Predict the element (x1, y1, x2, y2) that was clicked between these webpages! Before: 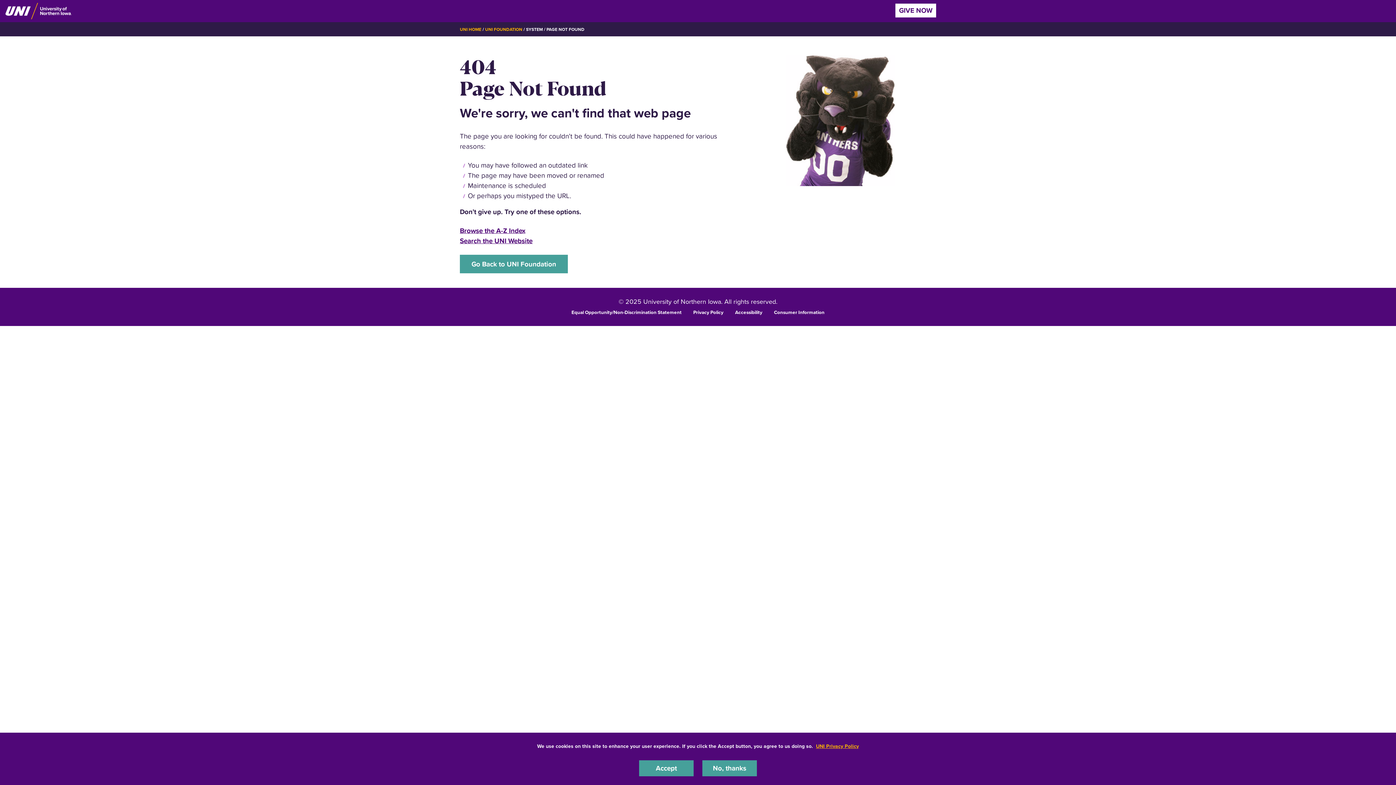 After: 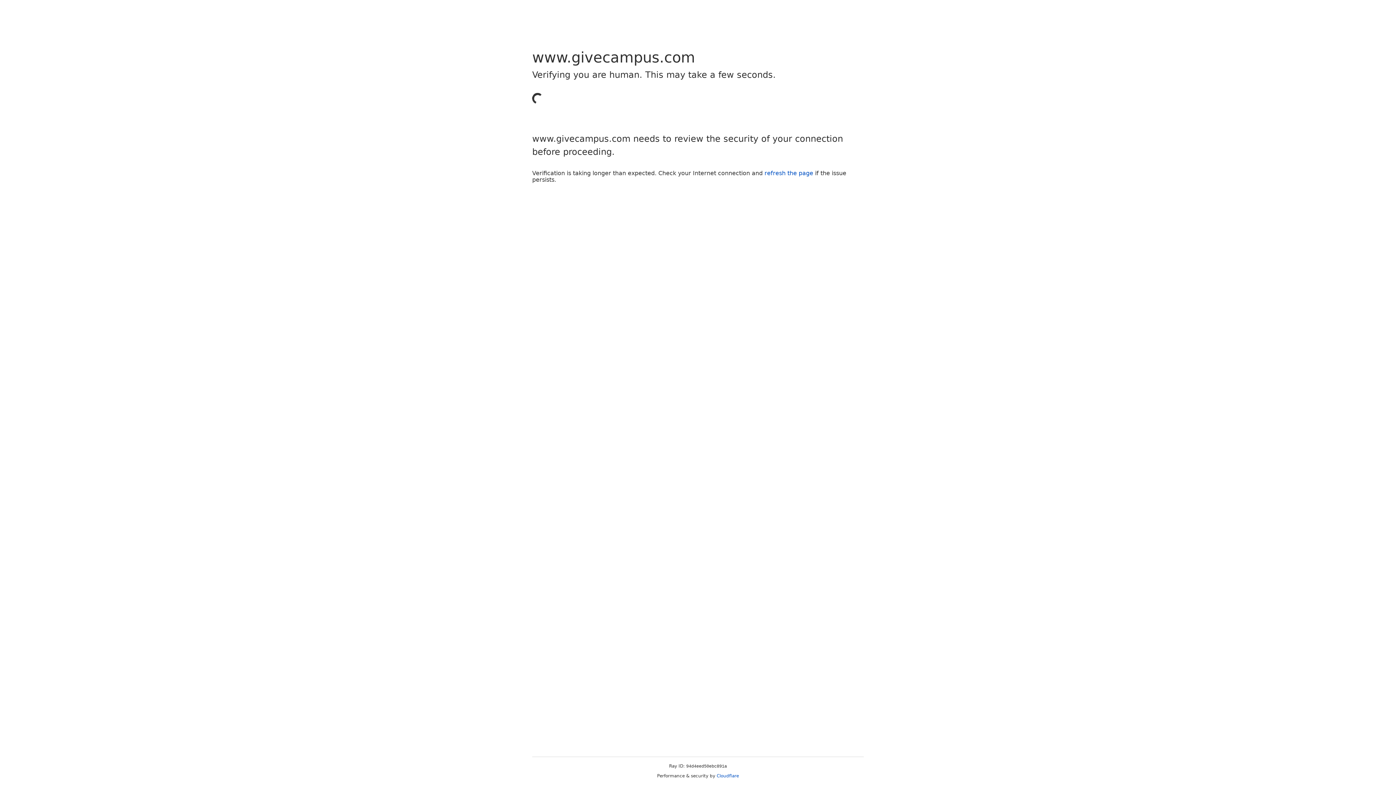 Action: label: GIVE NOW bbox: (895, 3, 936, 17)